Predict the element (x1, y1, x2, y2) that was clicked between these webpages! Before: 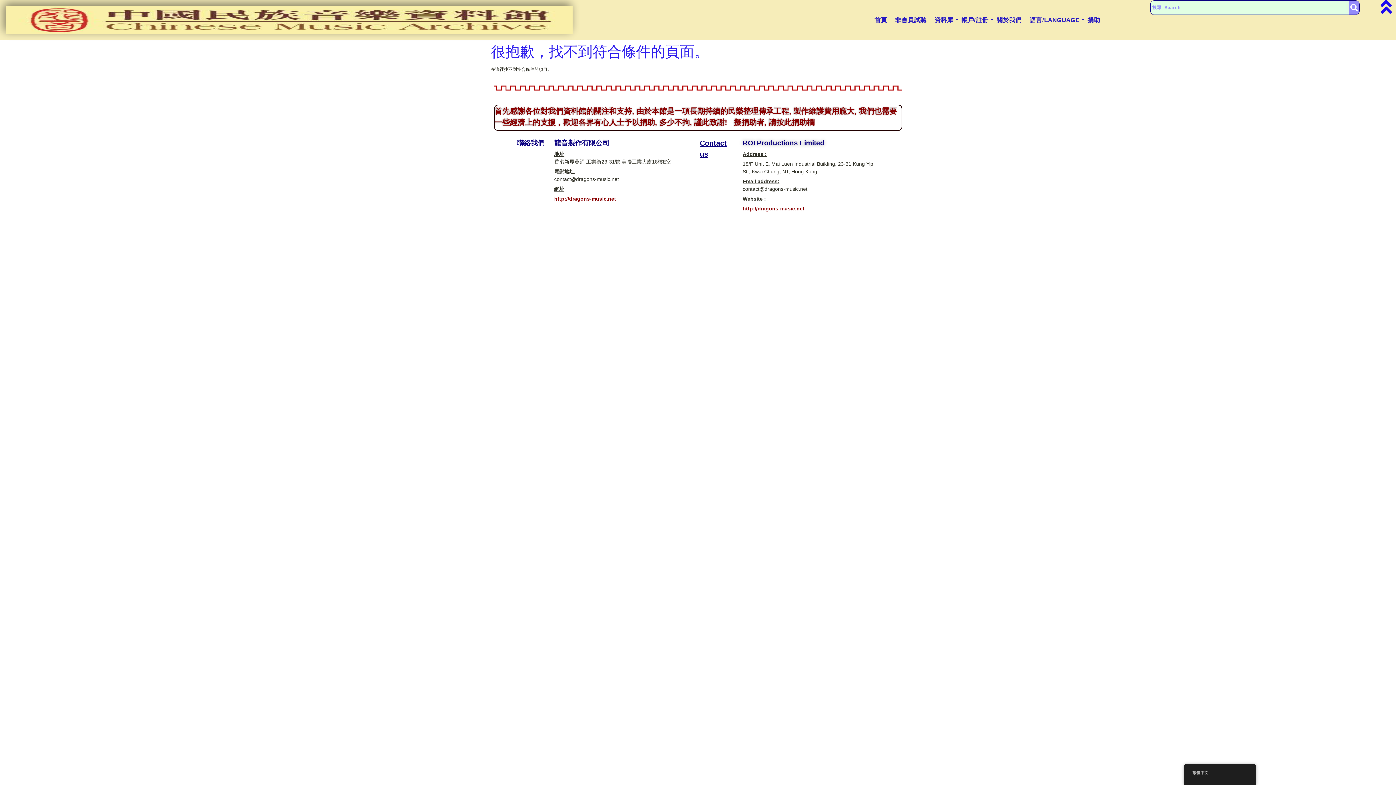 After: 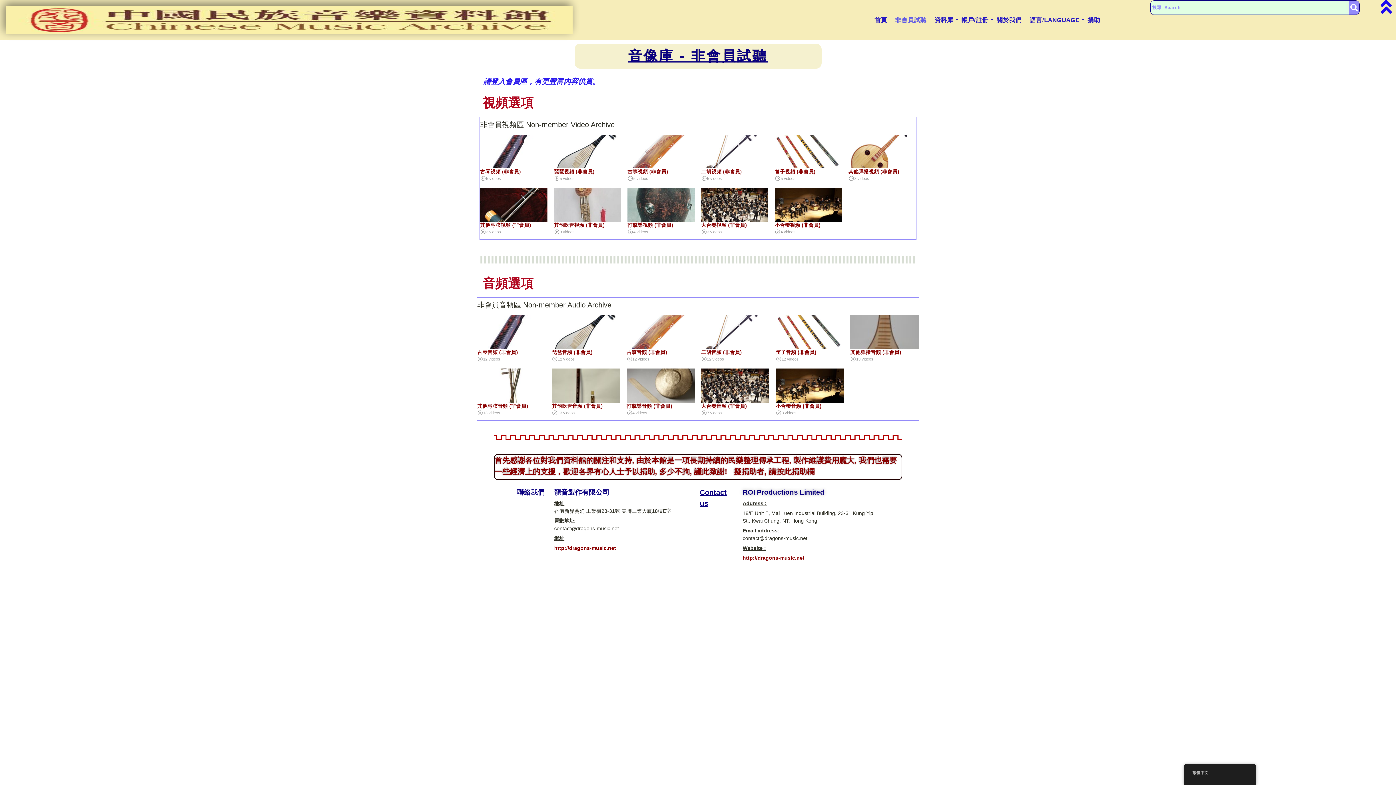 Action: bbox: (895, 12, 926, 27) label: 非會員試聽